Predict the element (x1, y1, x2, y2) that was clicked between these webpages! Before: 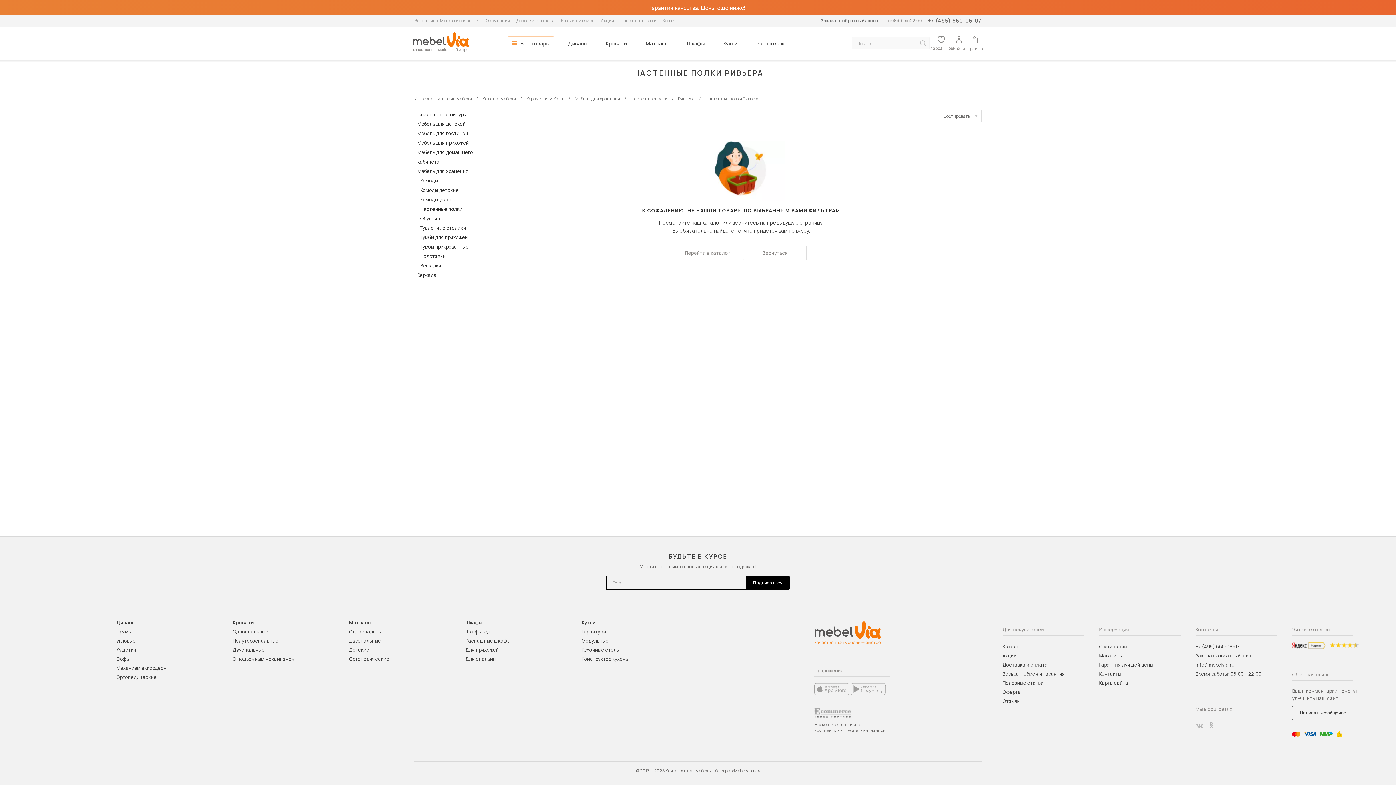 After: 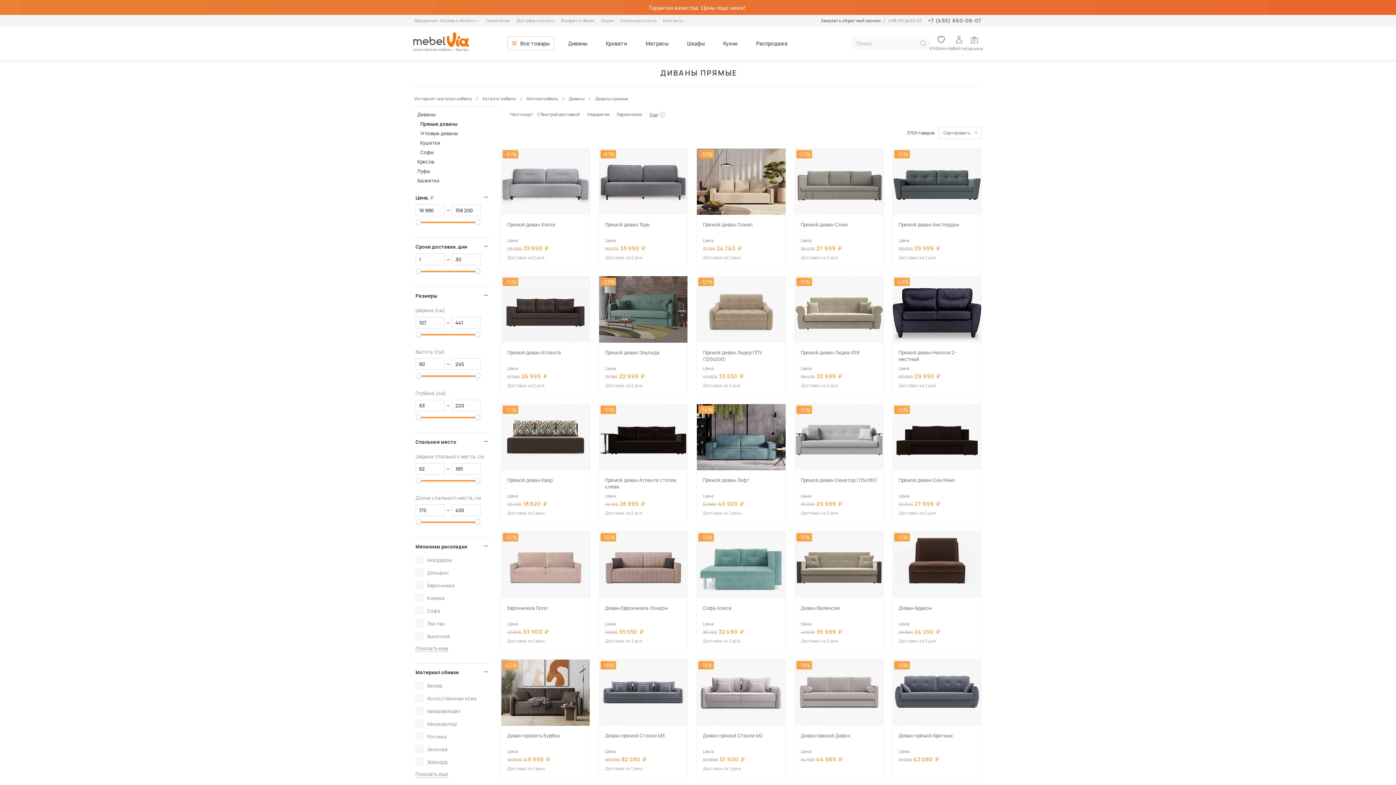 Action: label: Прямые bbox: (116, 628, 134, 635)